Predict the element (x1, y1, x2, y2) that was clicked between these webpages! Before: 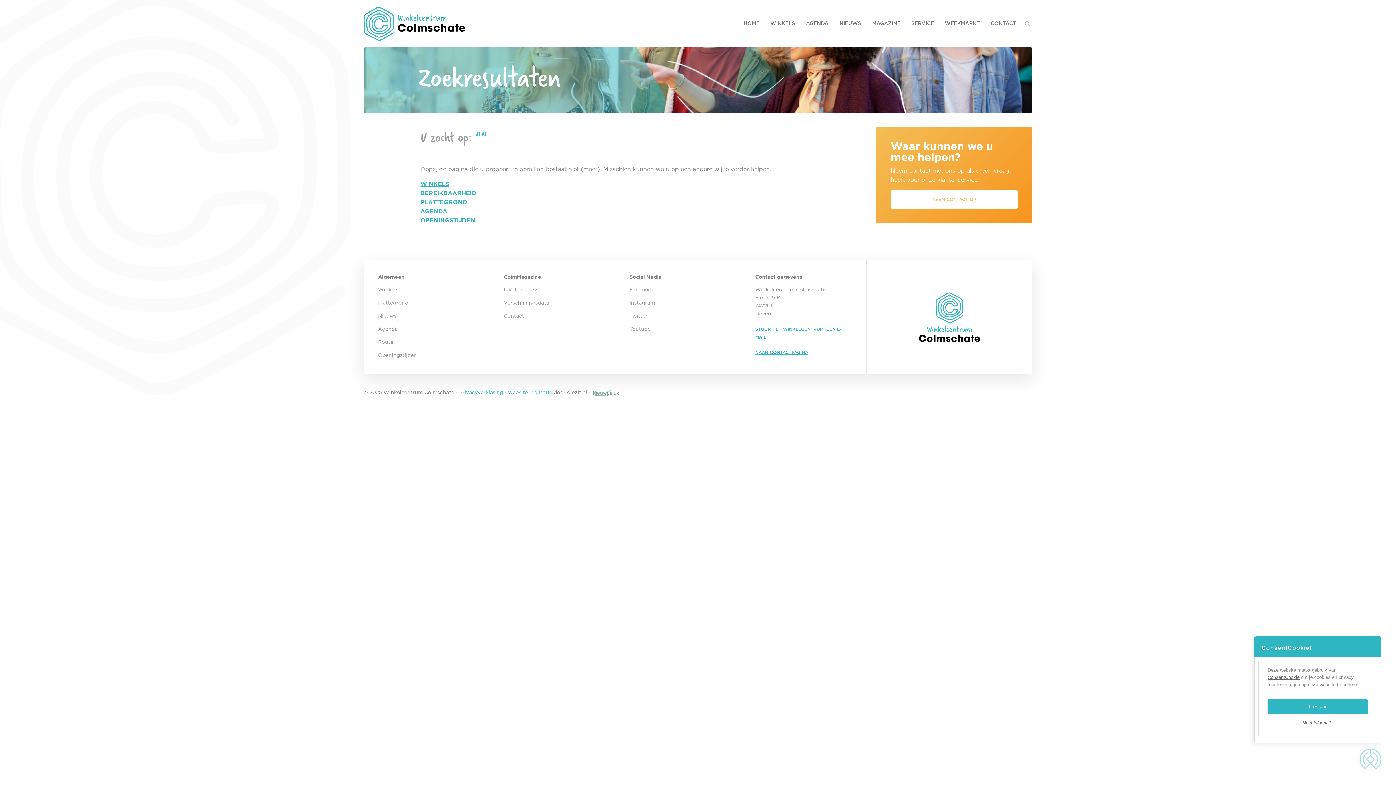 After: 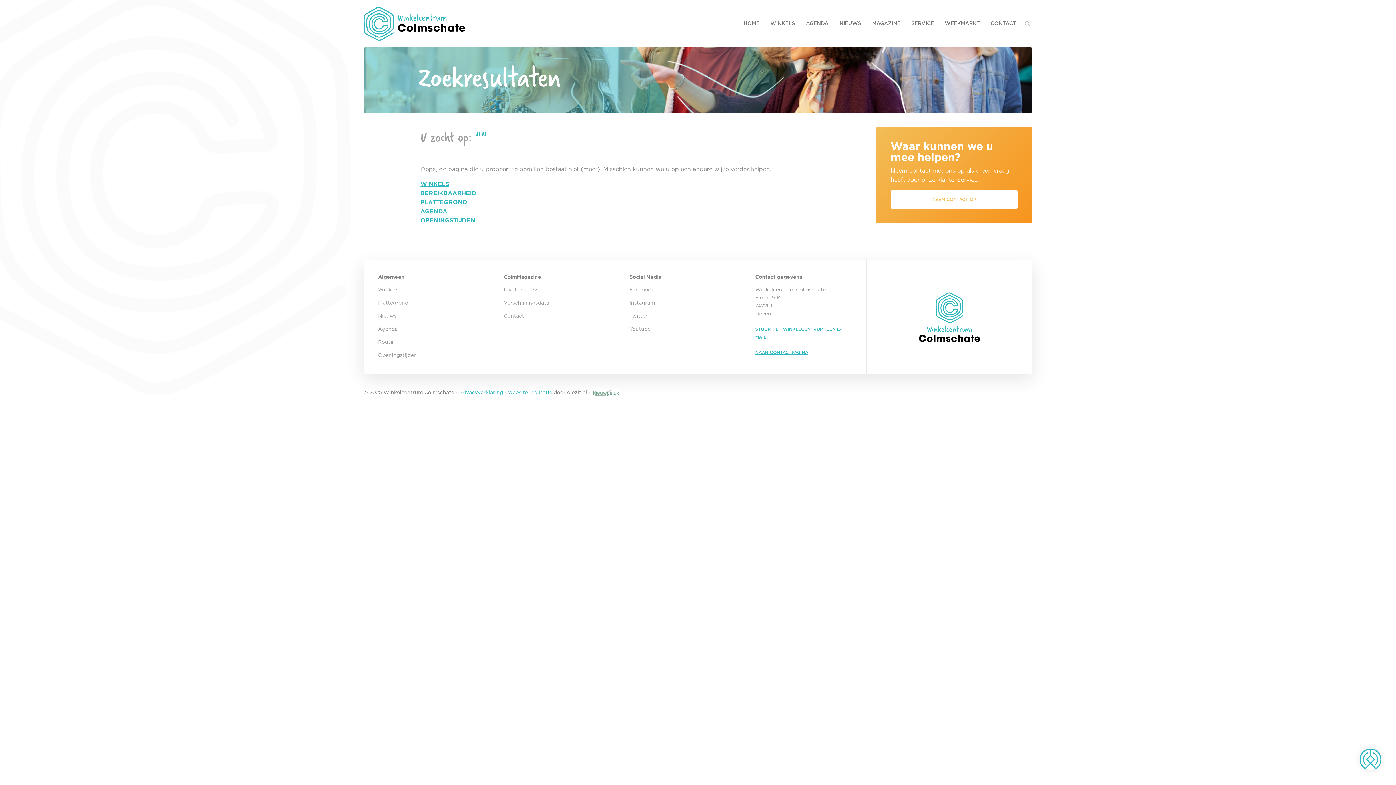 Action: bbox: (1268, 699, 1368, 714) label: Toestaan